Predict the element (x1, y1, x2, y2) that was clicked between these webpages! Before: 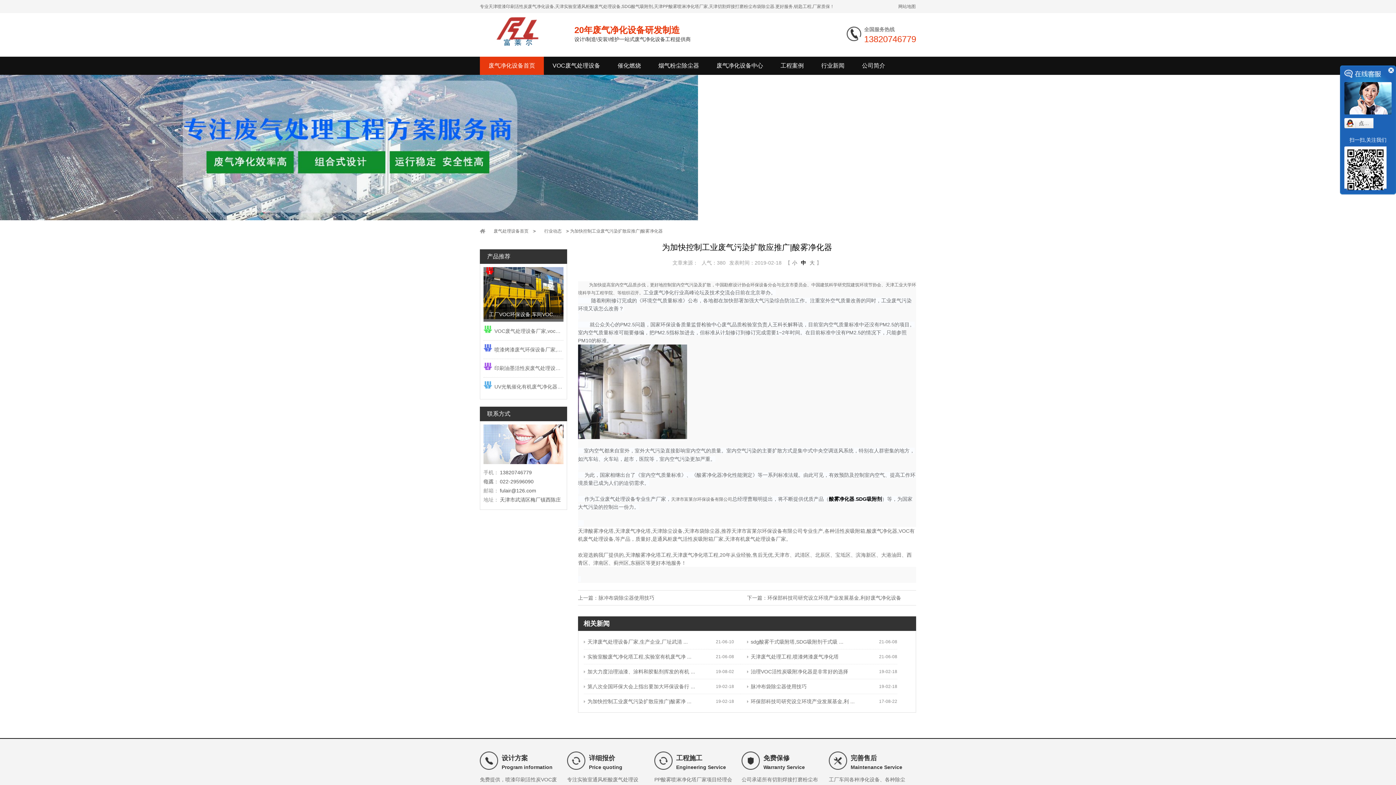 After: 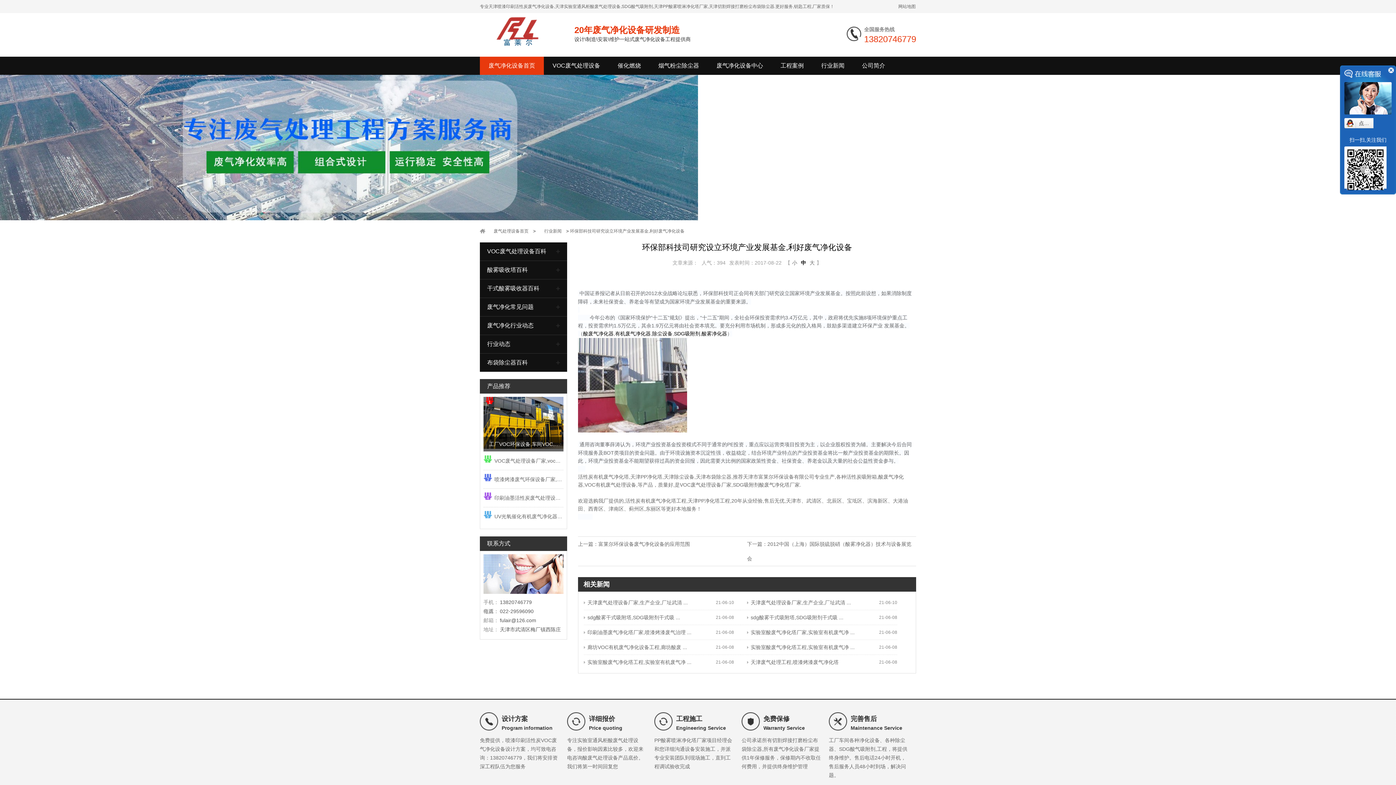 Action: label: 环保部科技司研究设立环境产业发展基金,利 ... bbox: (747, 694, 879, 709)